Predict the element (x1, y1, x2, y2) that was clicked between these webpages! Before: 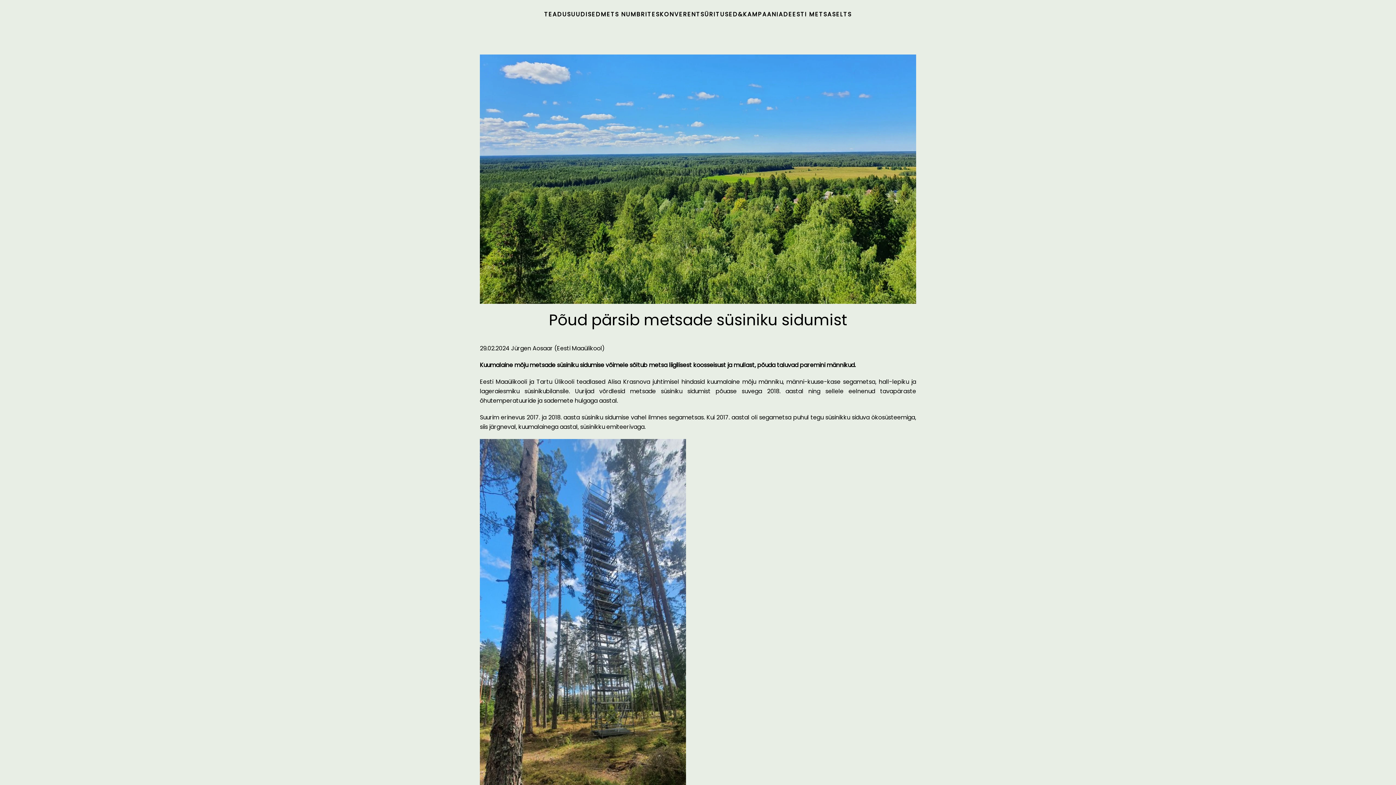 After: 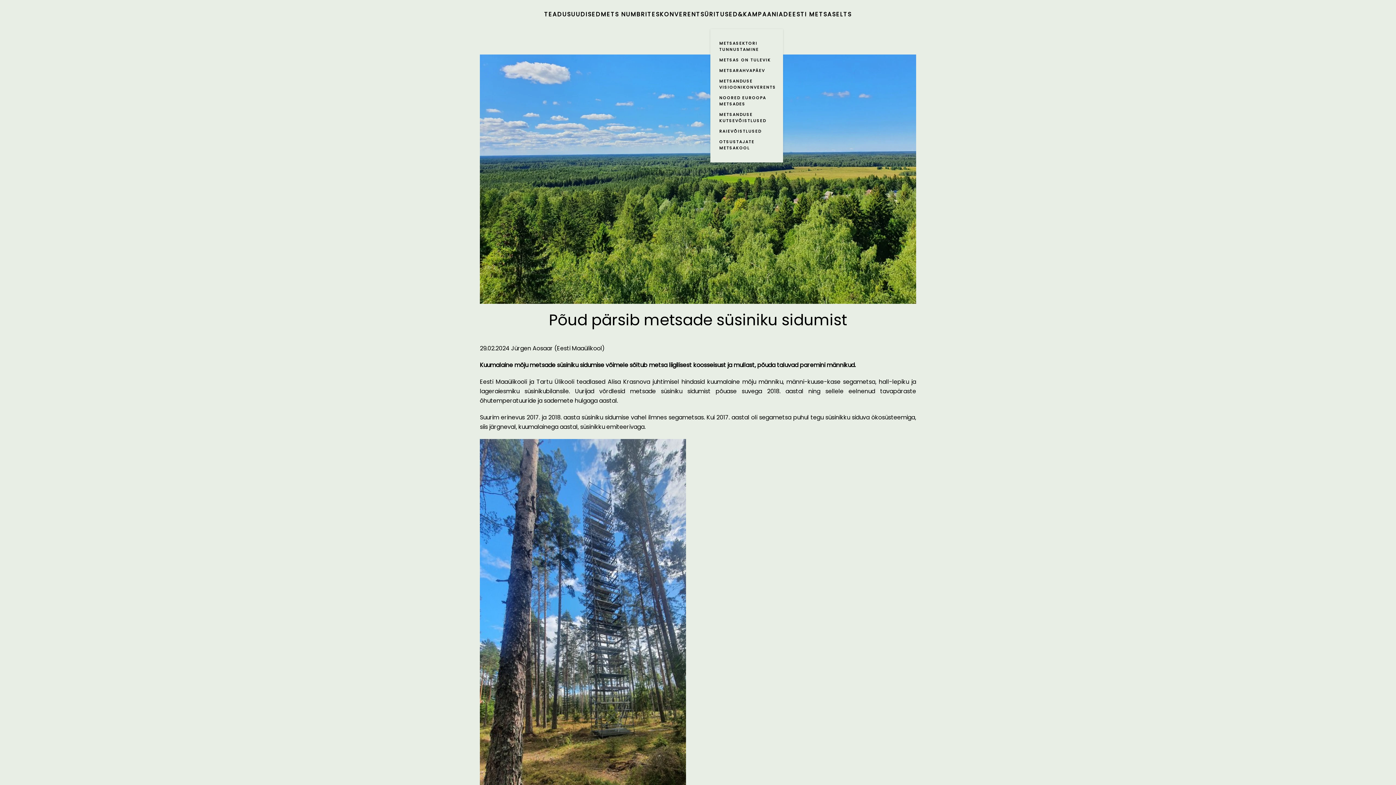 Action: label: ÜRITUSED&KAMPAANIAD bbox: (704, 0, 788, 29)